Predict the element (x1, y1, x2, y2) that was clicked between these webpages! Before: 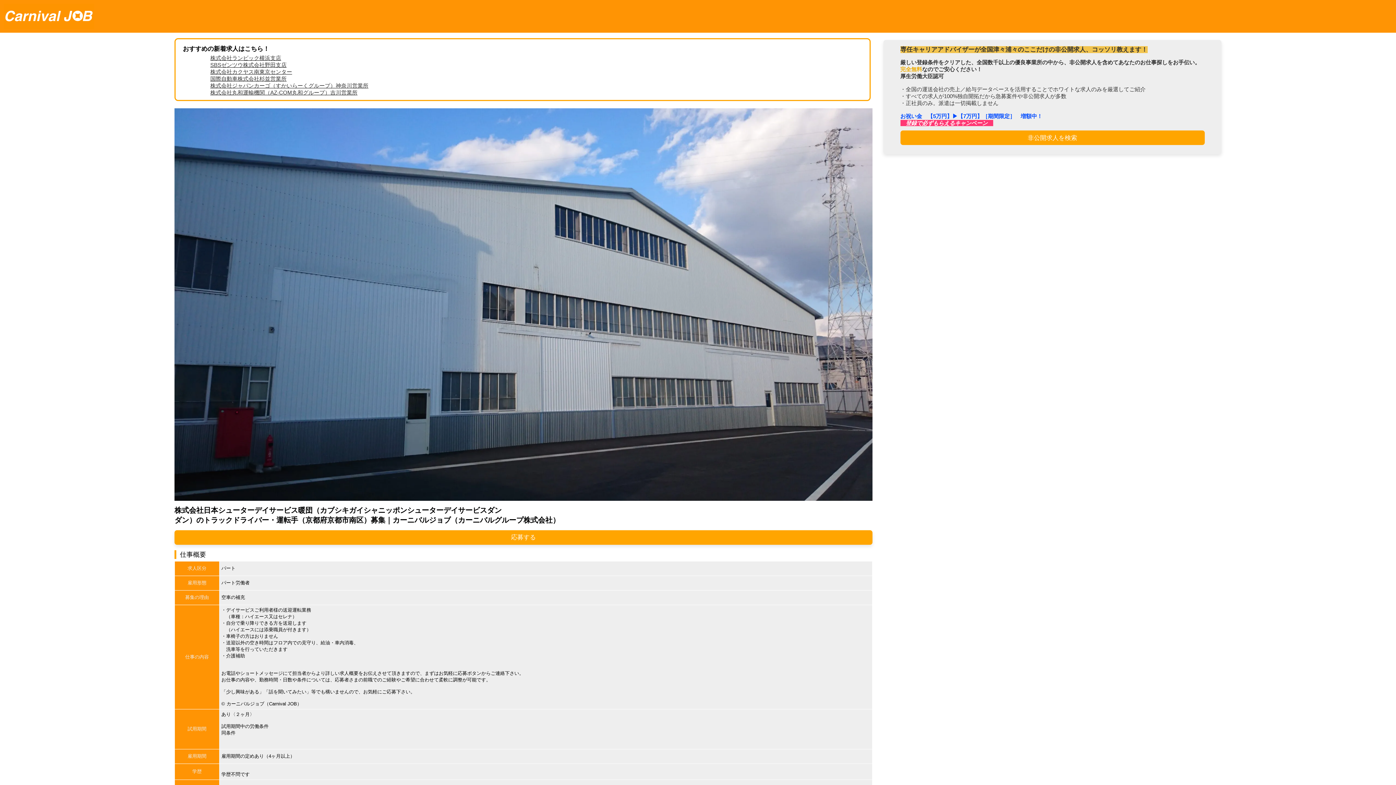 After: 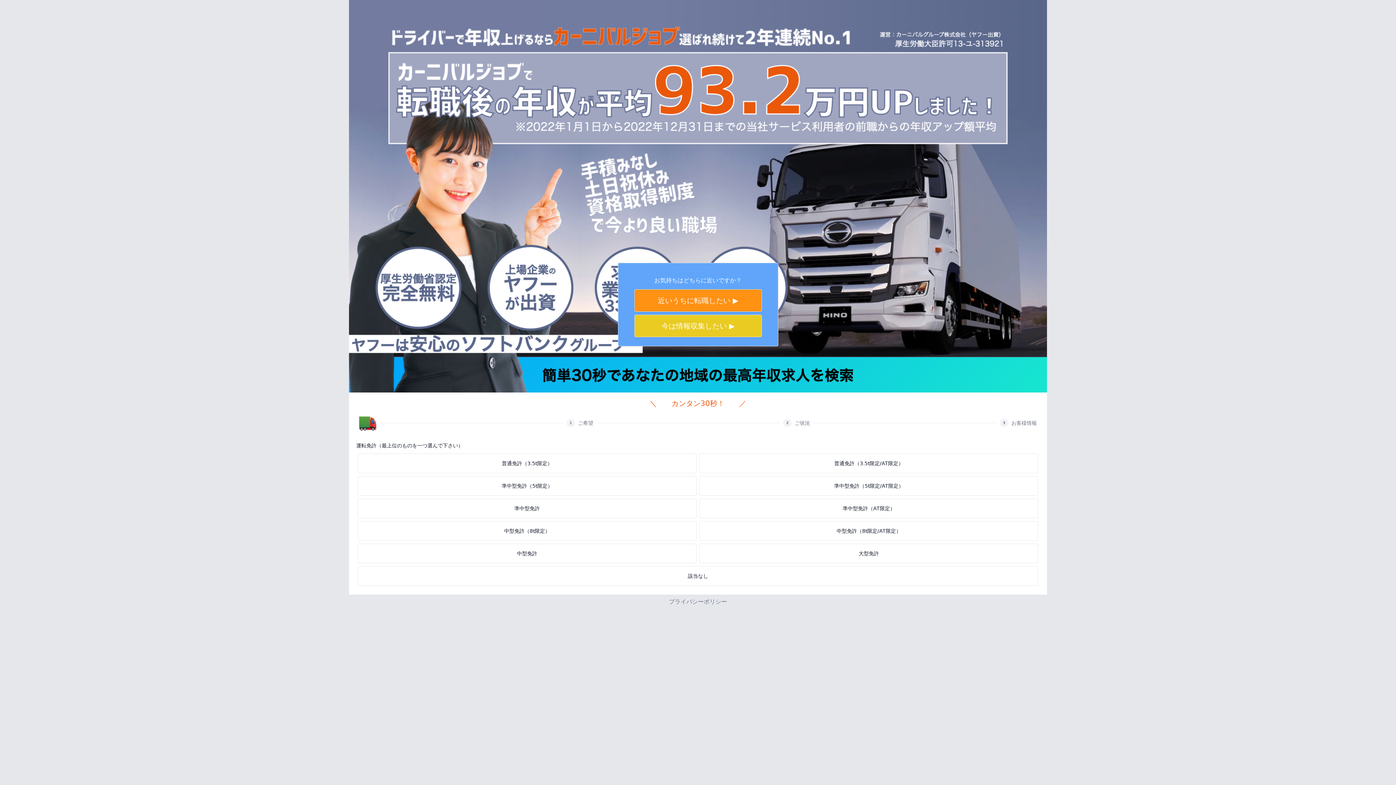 Action: bbox: (0, 27, 97, 33)